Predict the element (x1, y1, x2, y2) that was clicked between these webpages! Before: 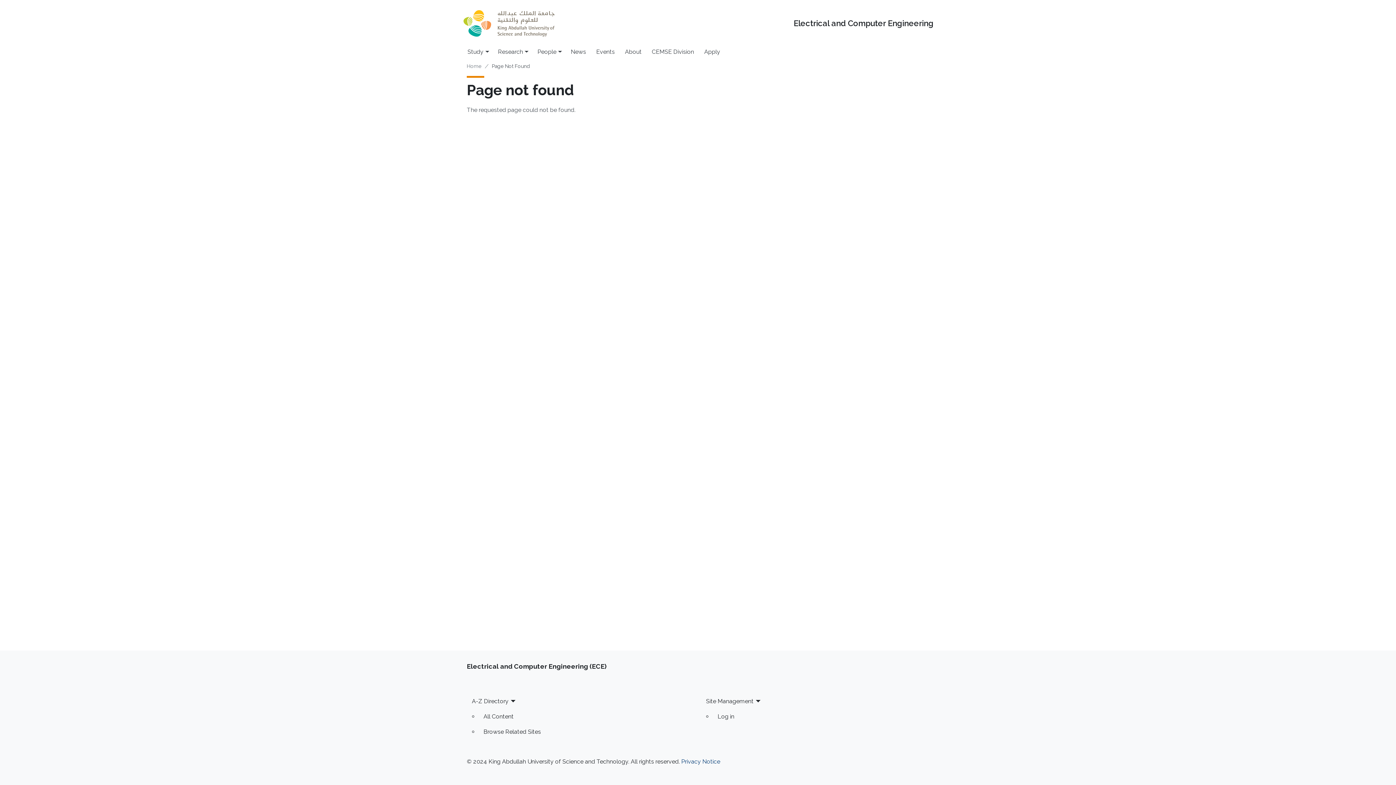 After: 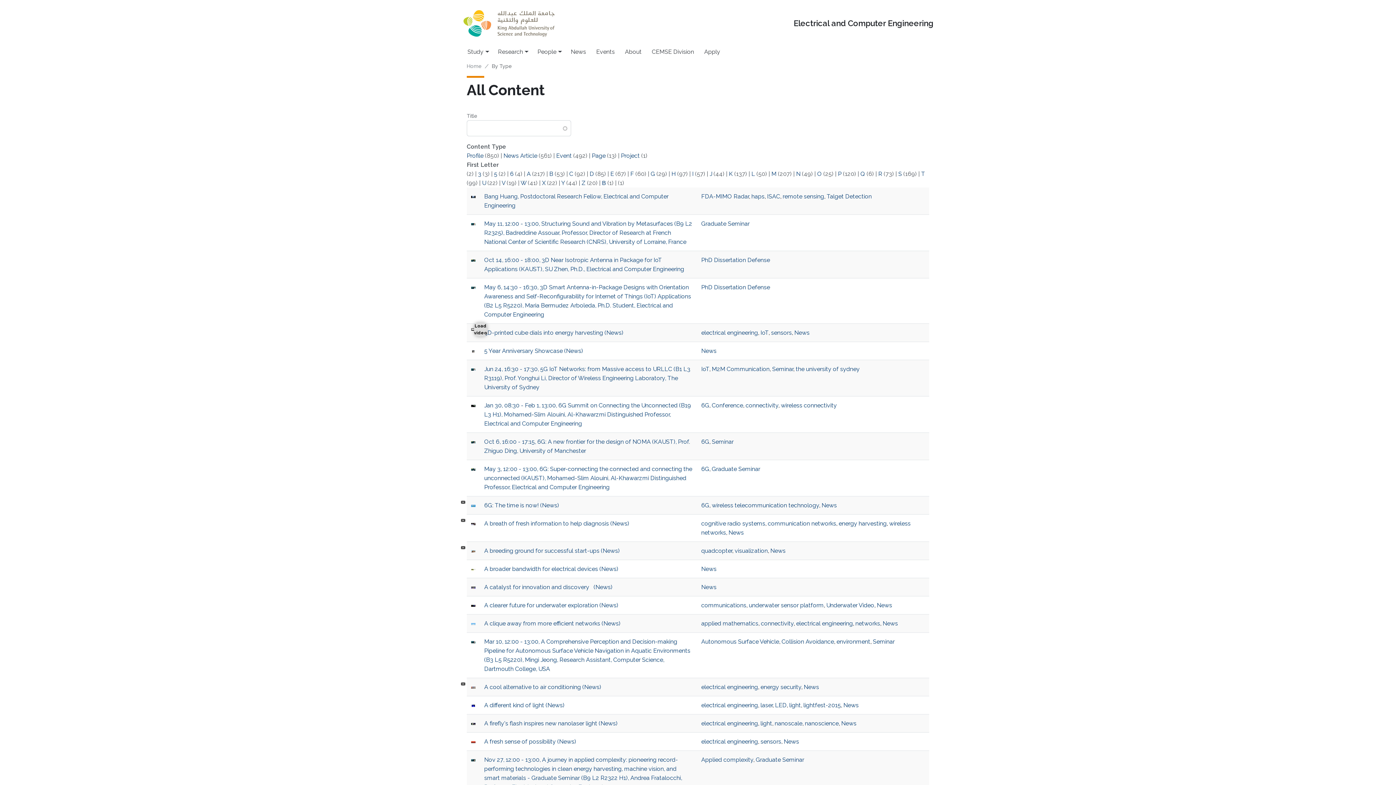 Action: label: All Content bbox: (478, 709, 695, 724)